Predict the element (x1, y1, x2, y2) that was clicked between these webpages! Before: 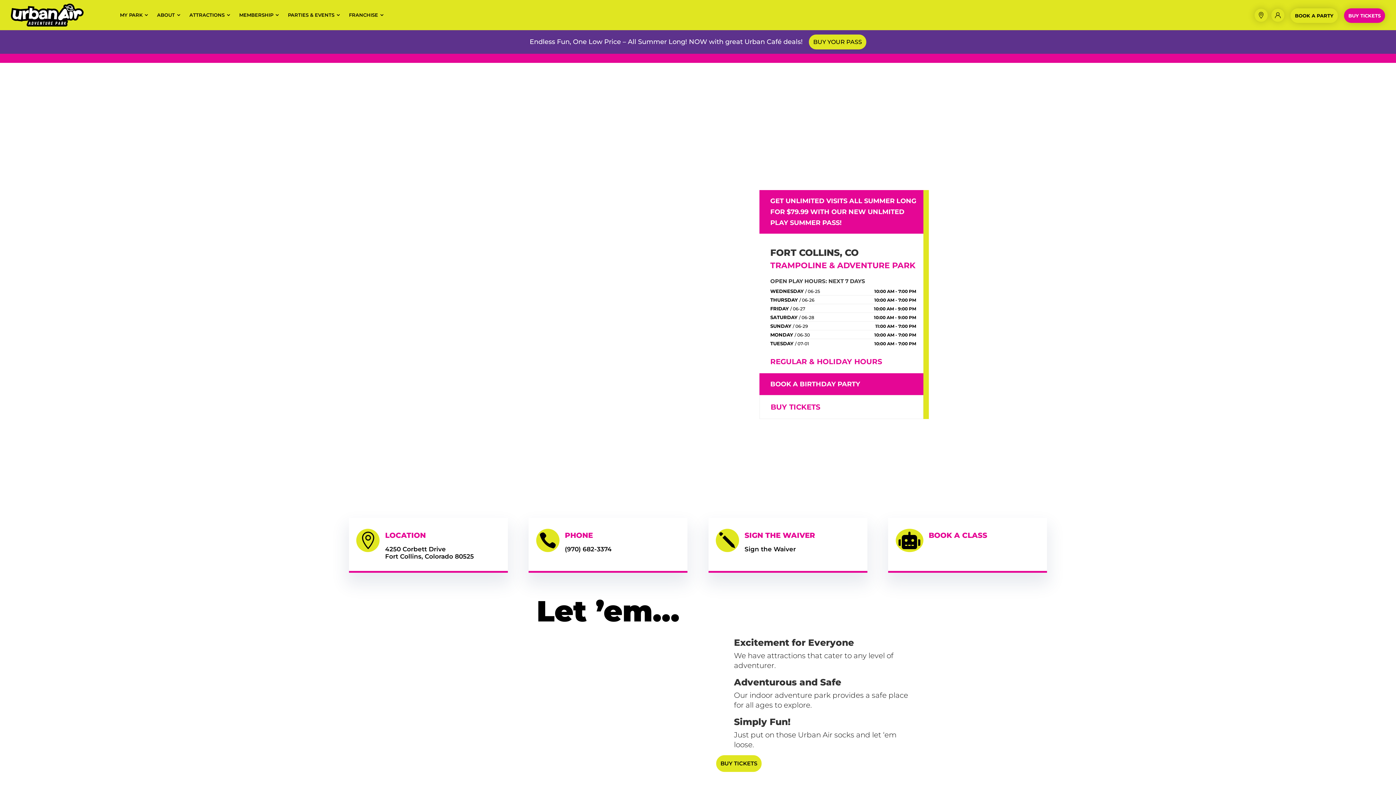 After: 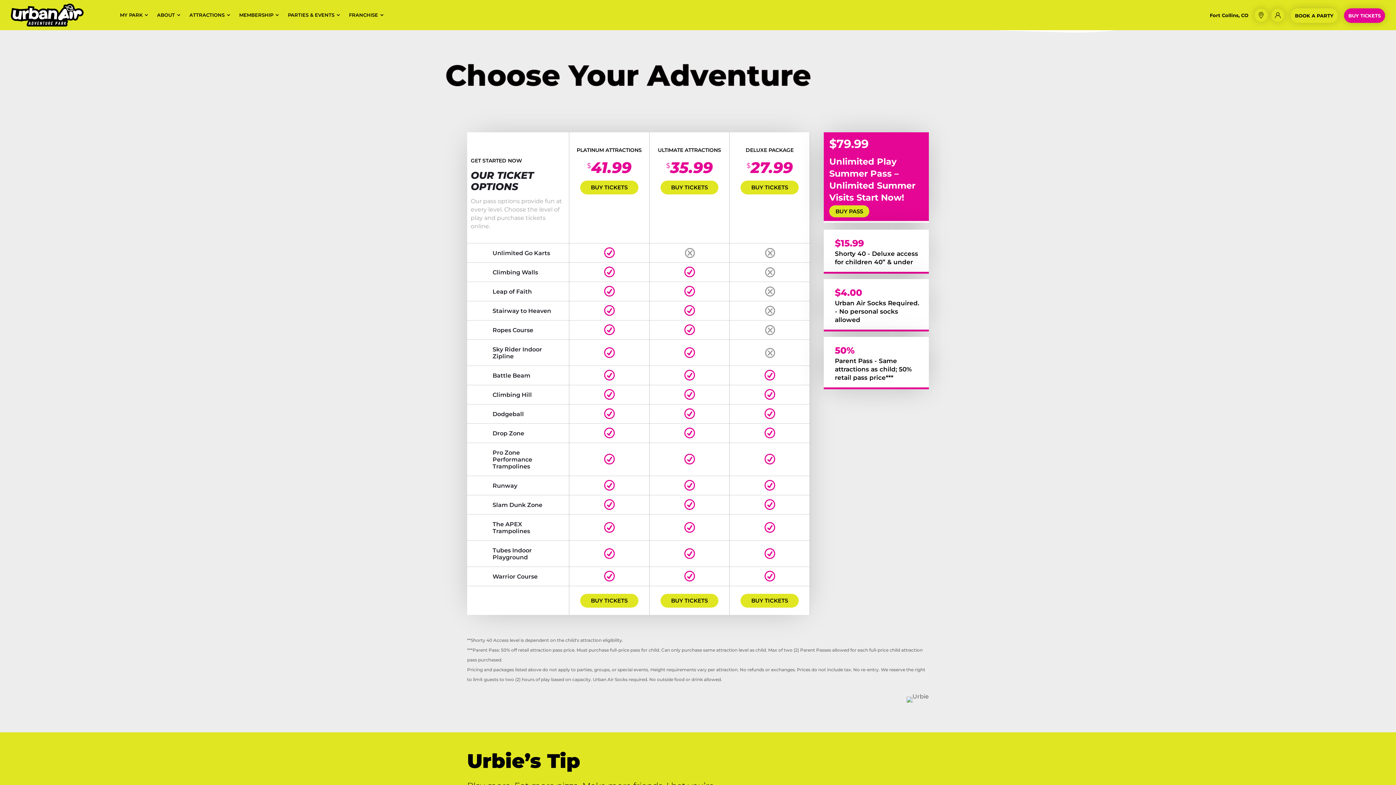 Action: bbox: (759, 395, 923, 419) label: BUY TICKETS